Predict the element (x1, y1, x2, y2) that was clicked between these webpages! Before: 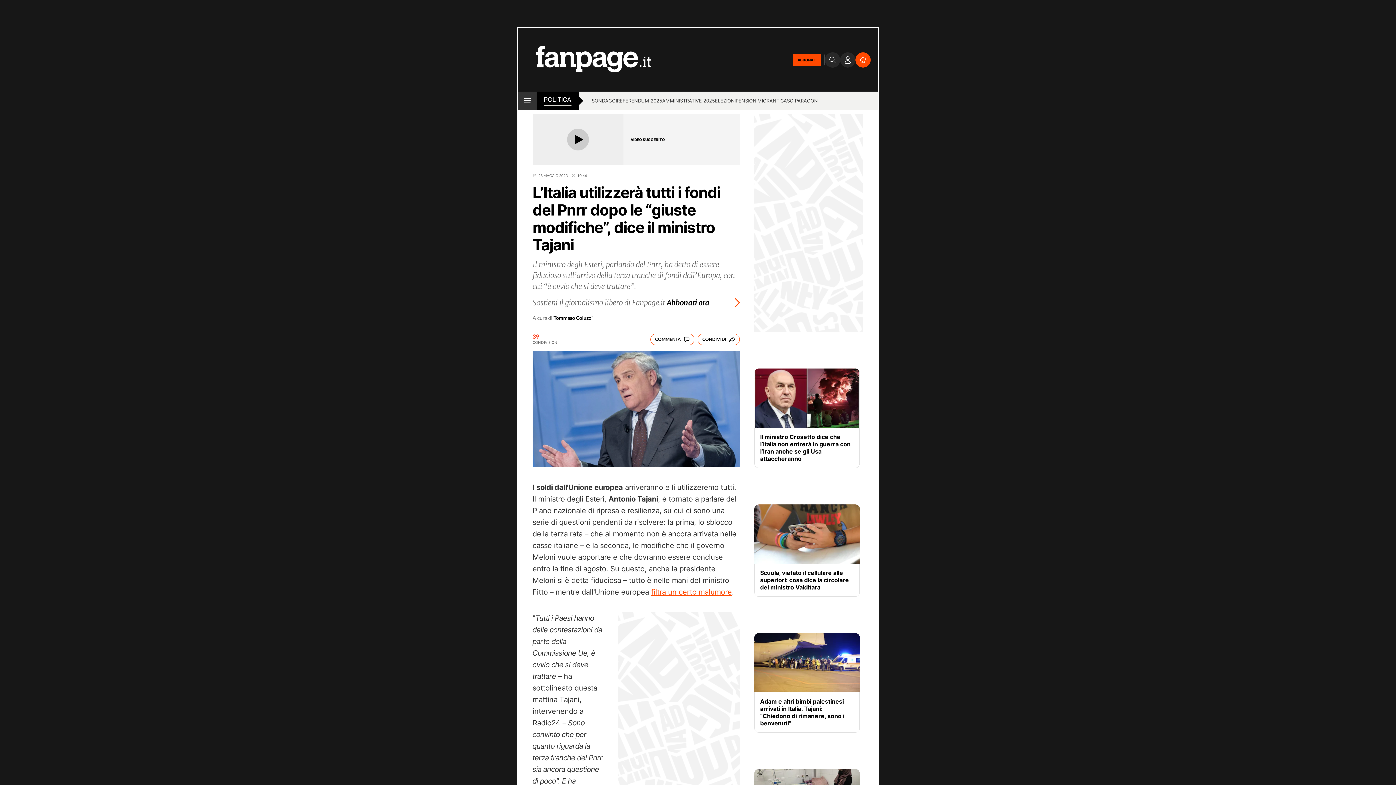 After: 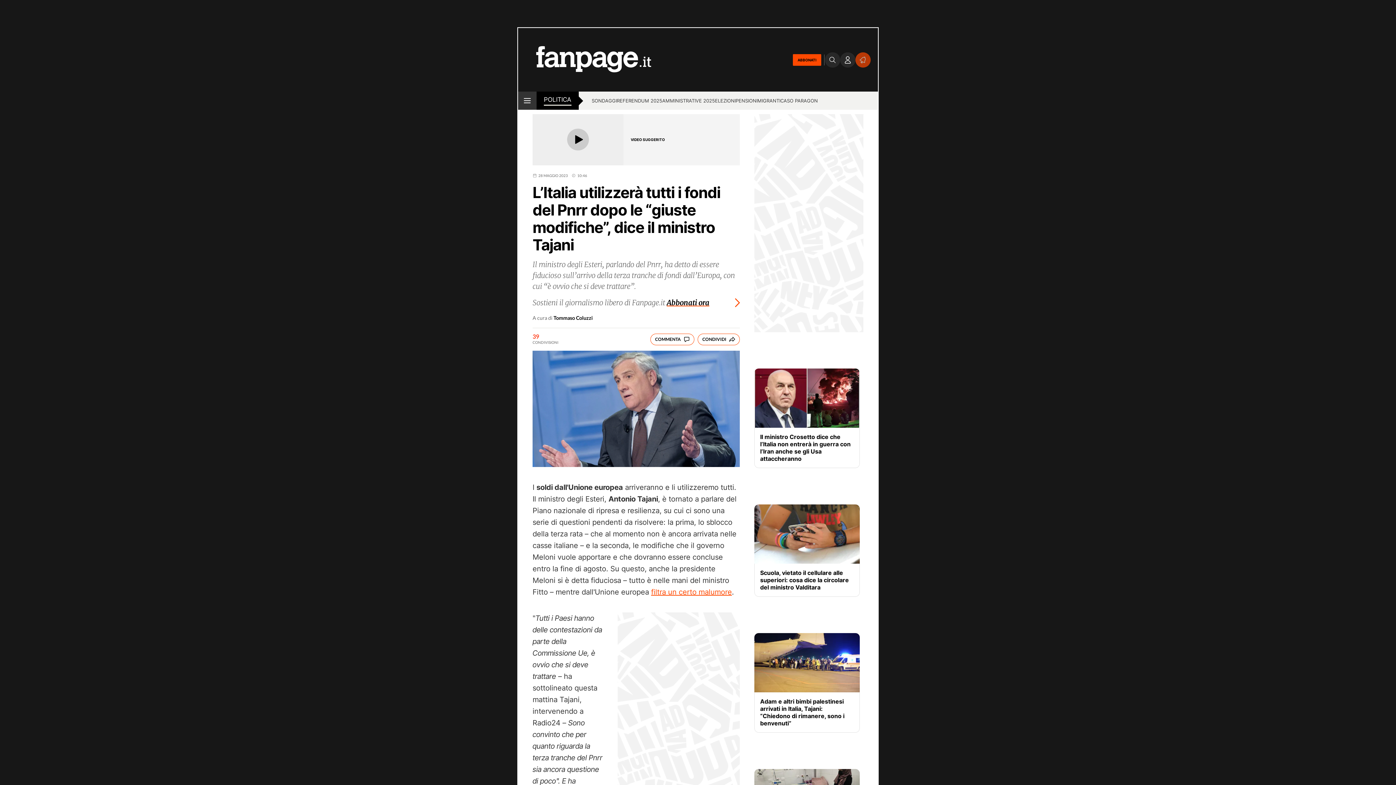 Action: bbox: (855, 52, 870, 67)